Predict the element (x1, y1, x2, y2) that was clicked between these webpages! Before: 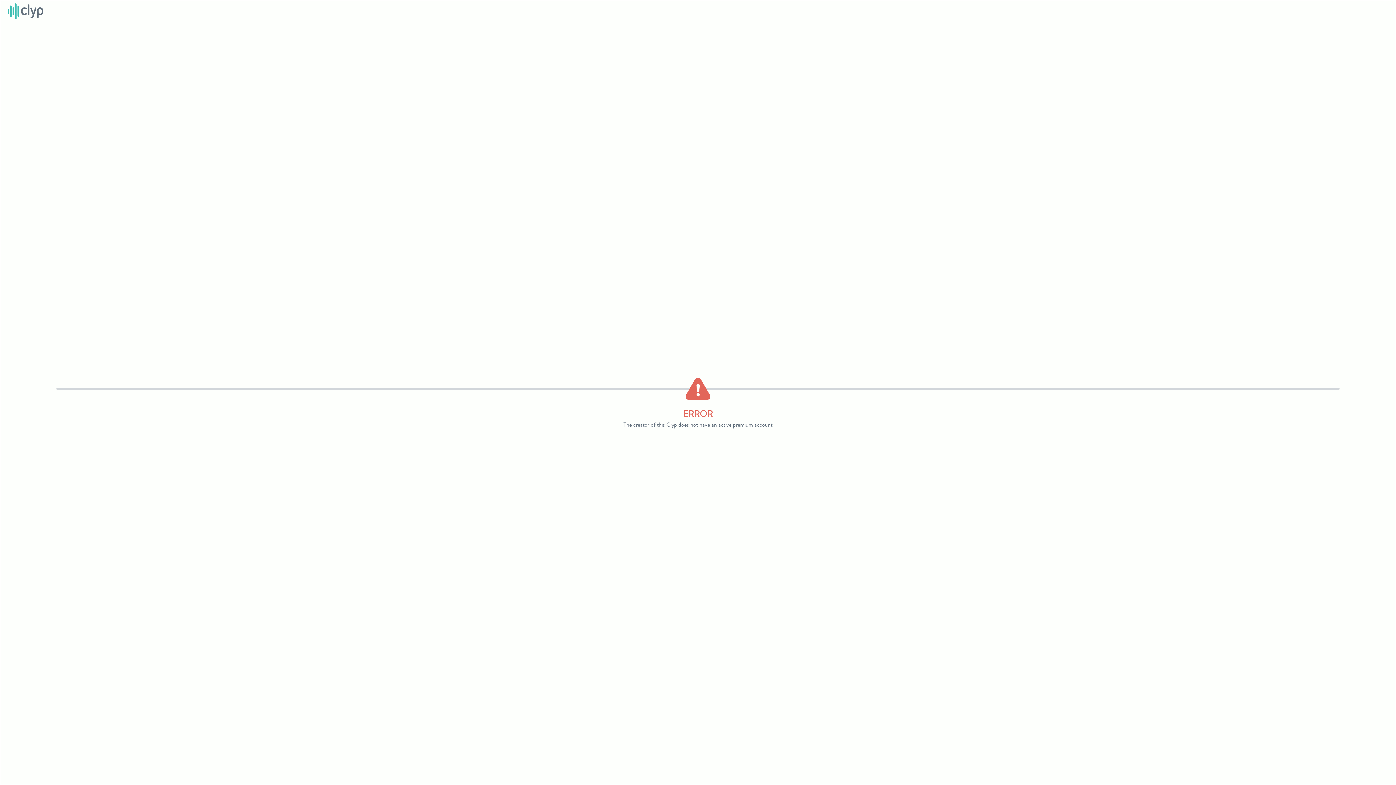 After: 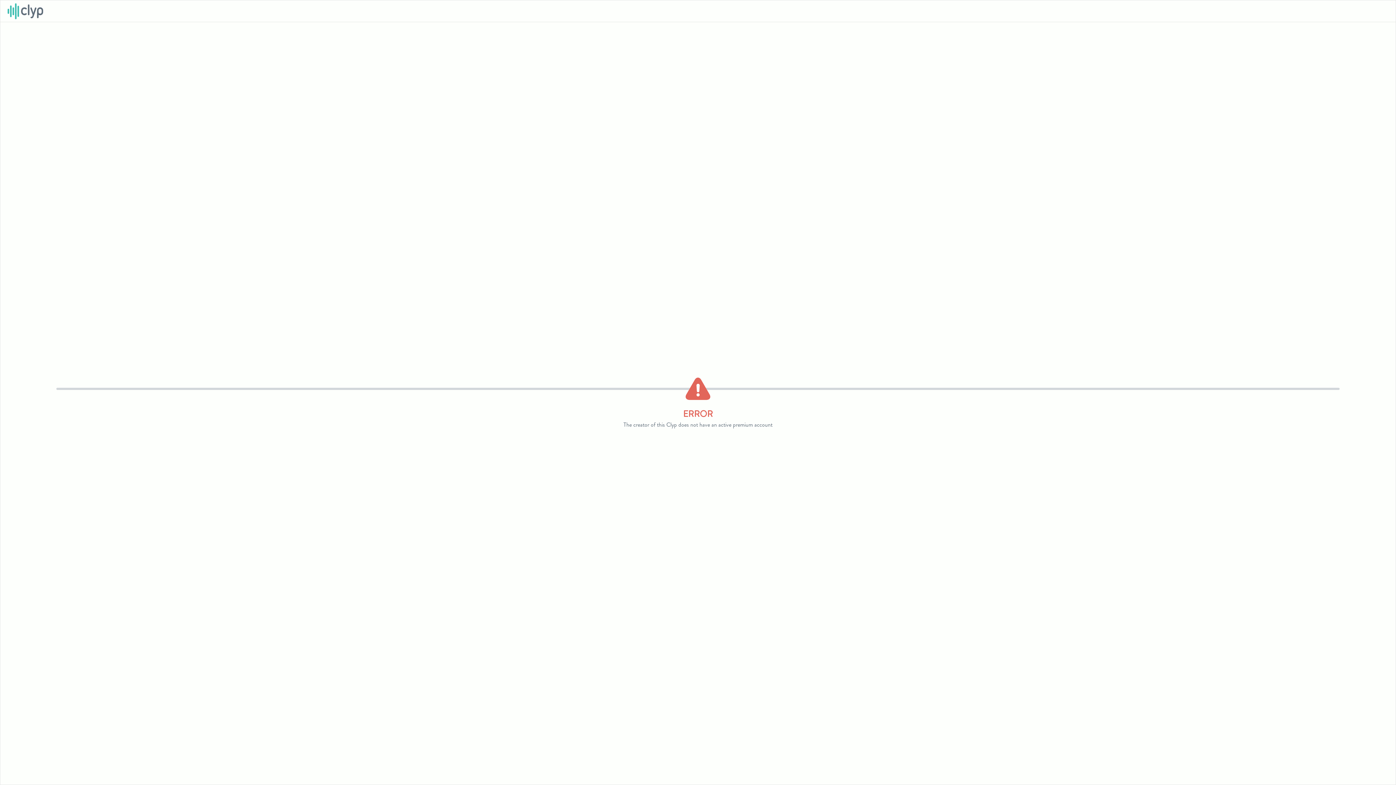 Action: bbox: (7, 3, 43, 19)